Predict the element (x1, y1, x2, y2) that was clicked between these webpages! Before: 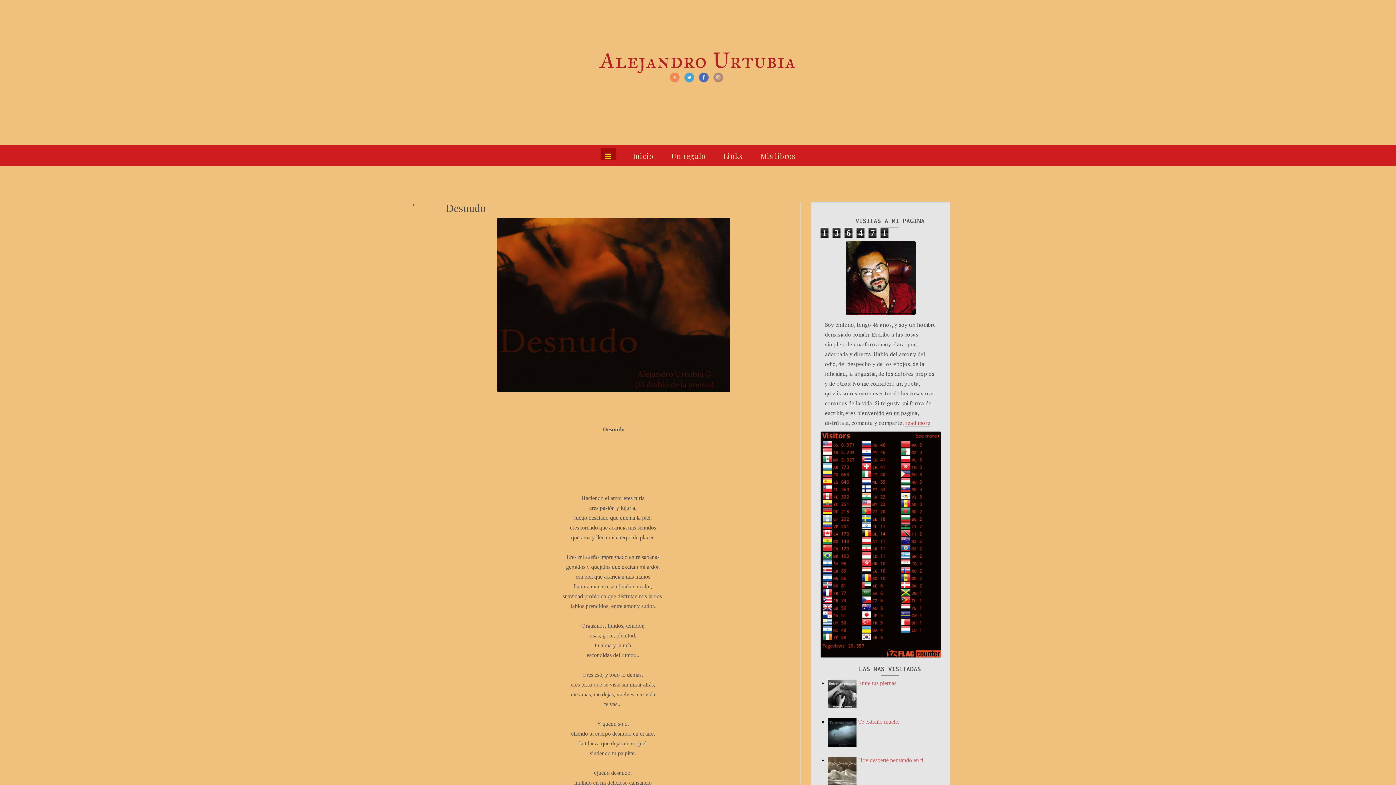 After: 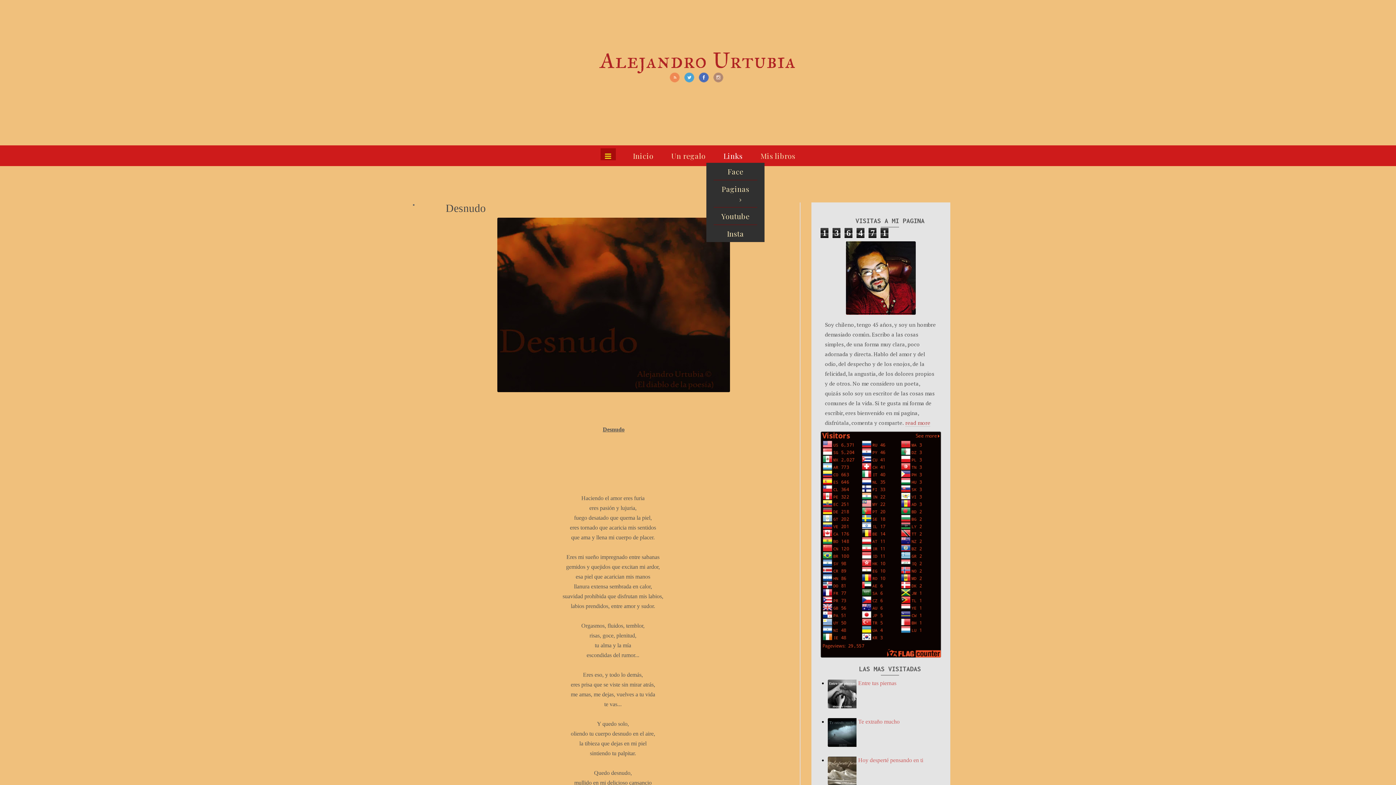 Action: label: Links bbox: (718, 145, 748, 166)